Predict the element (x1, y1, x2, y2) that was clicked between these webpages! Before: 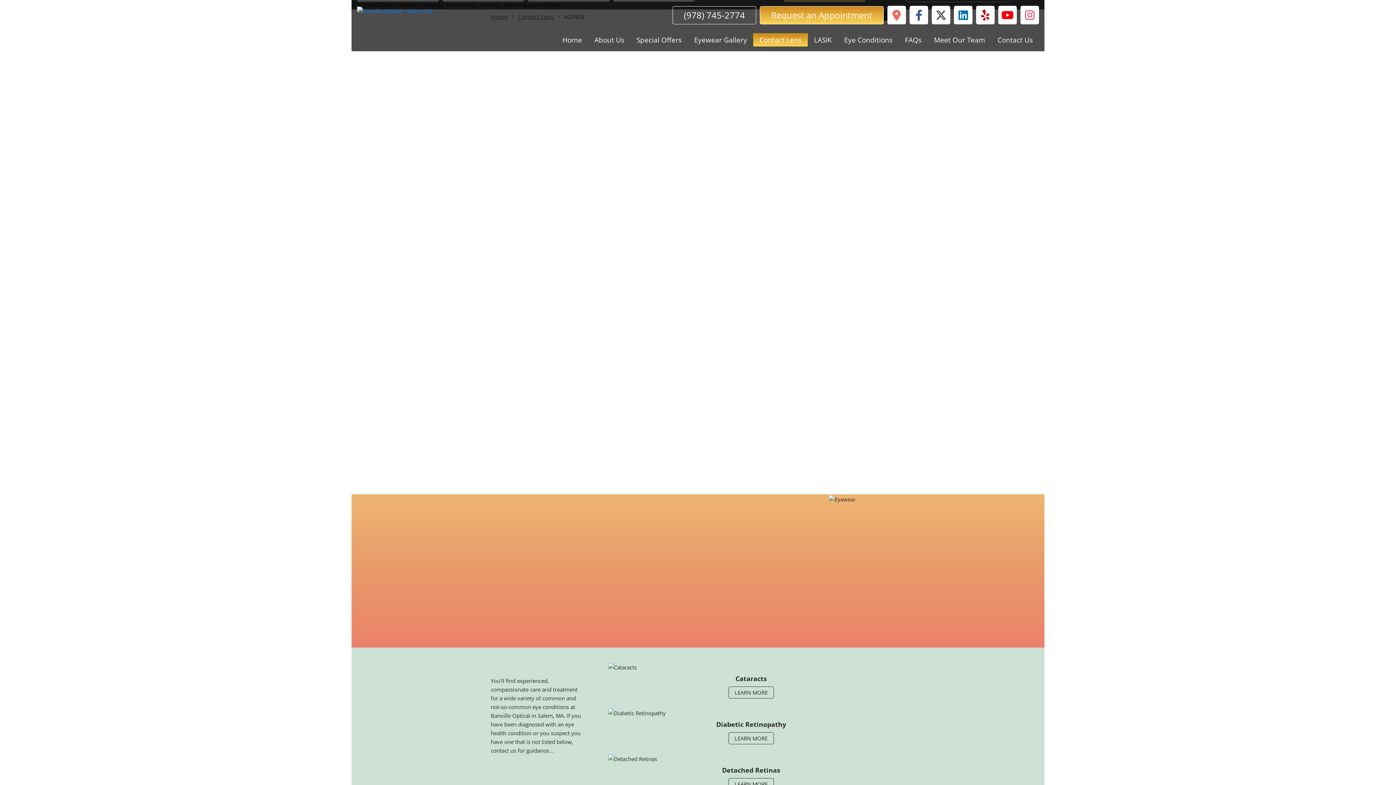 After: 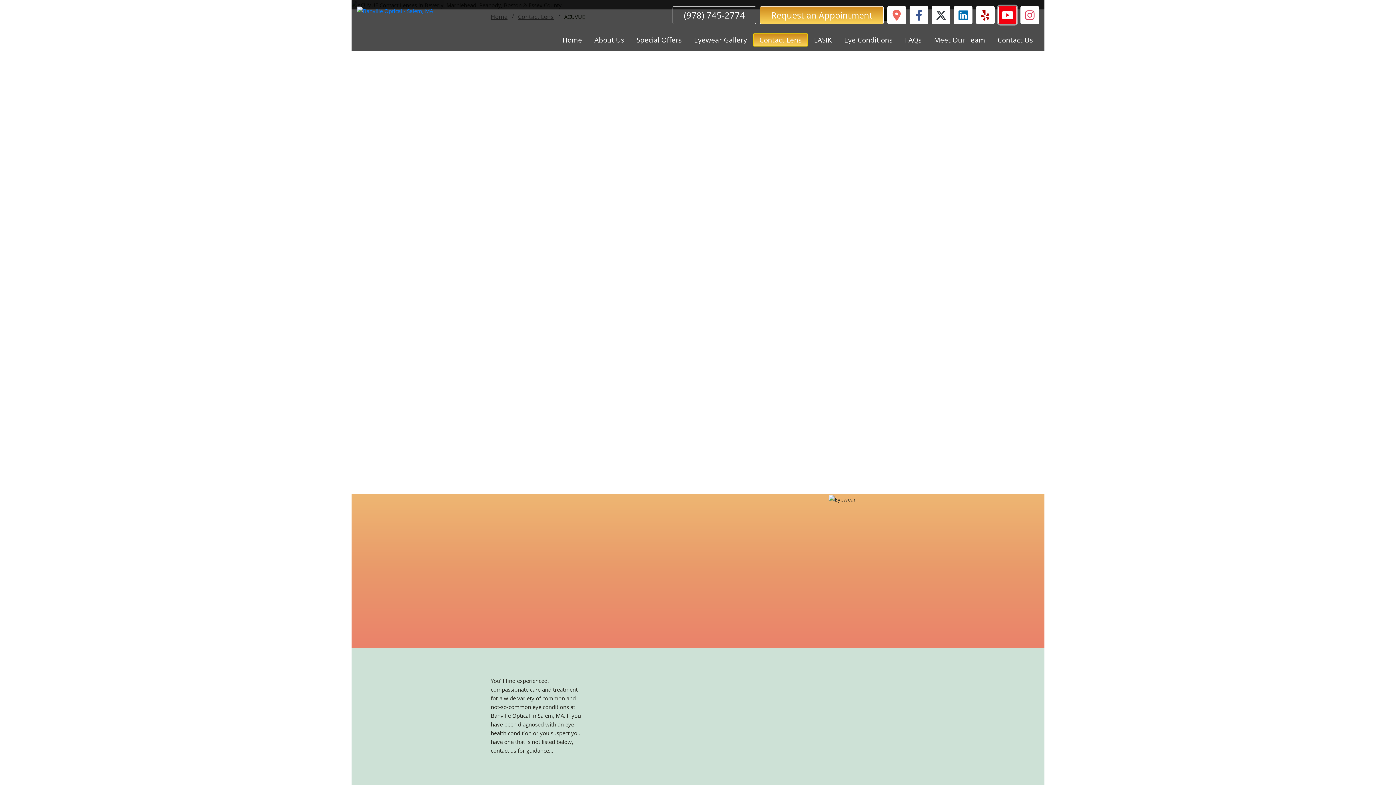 Action: bbox: (998, 5, 1017, 24)